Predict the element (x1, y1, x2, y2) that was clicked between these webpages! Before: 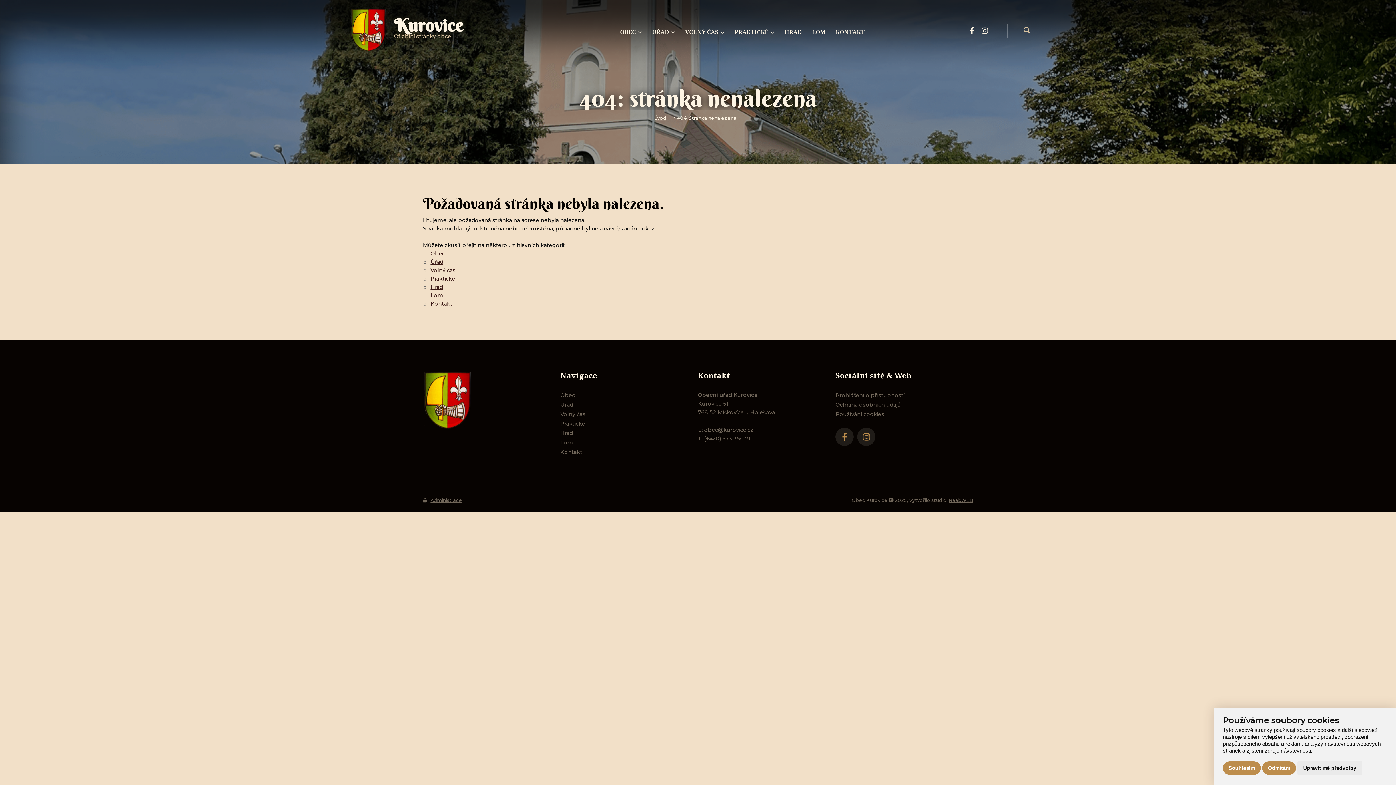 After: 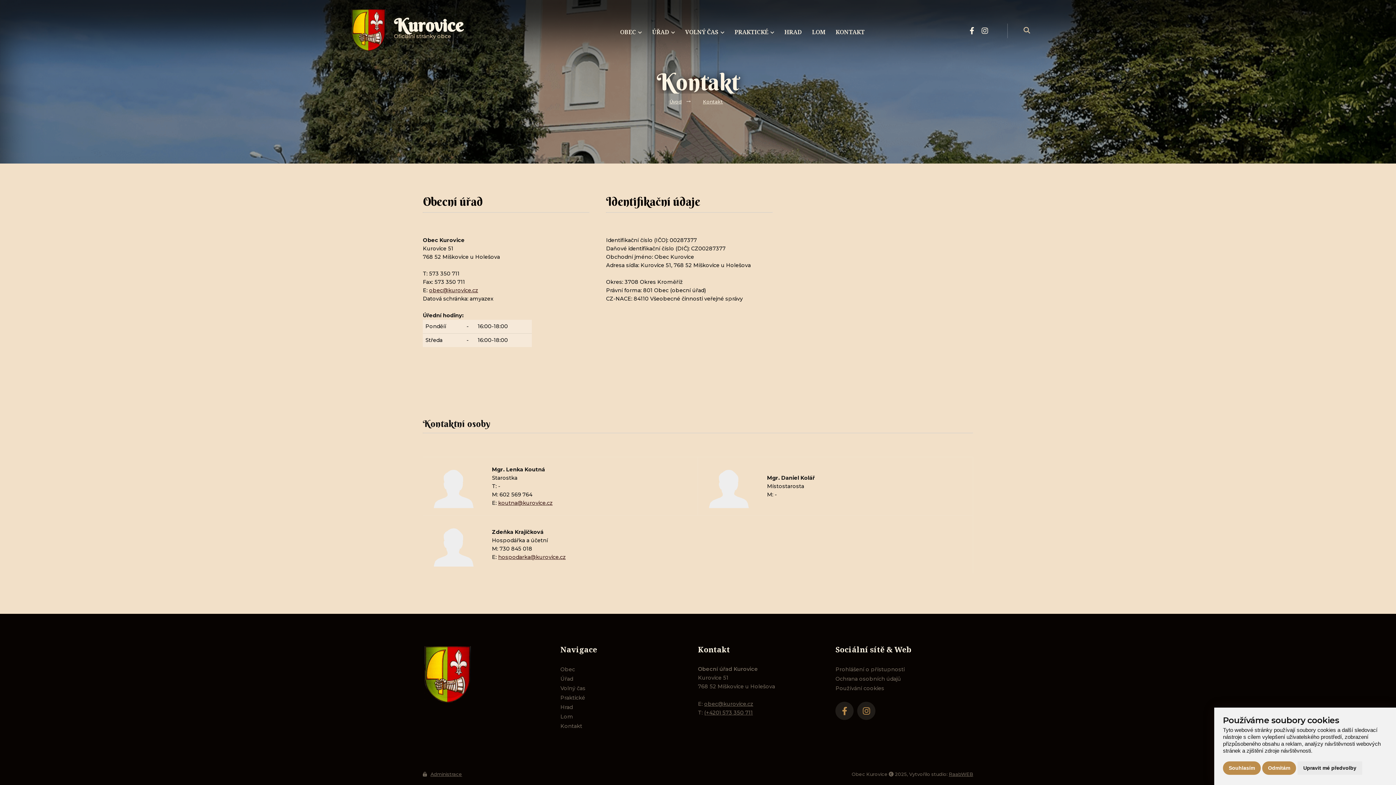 Action: bbox: (831, 21, 869, 43) label: KONTAKT